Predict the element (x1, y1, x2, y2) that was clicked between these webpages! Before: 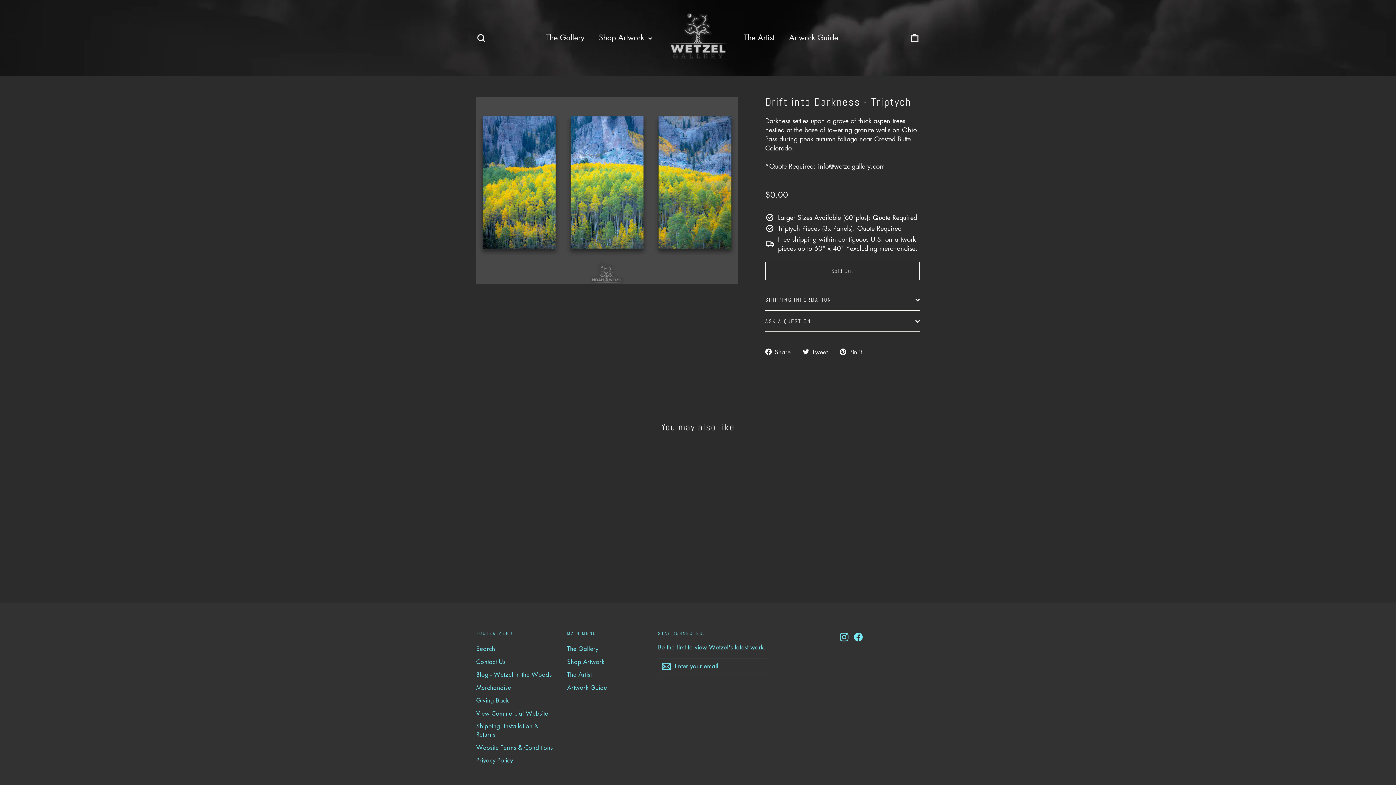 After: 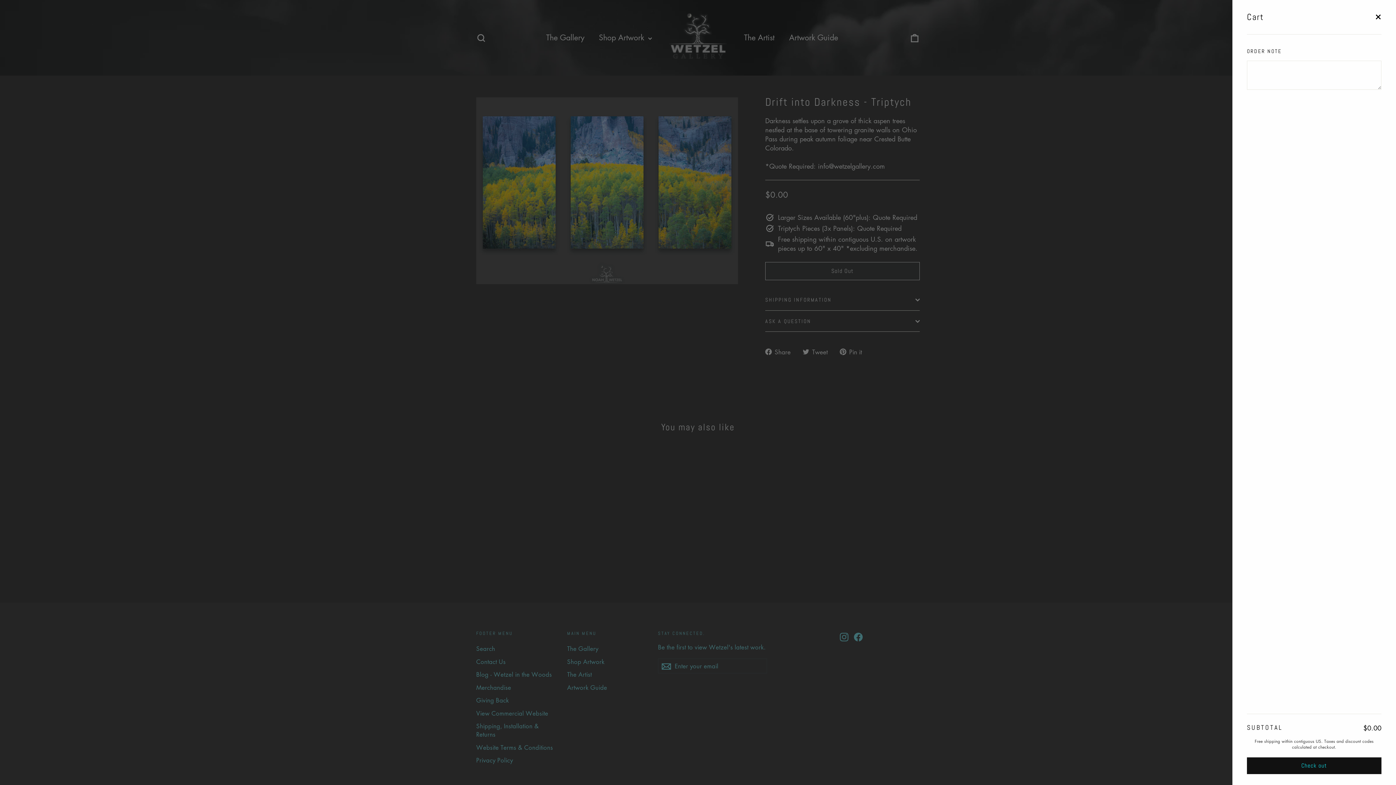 Action: label: Cart bbox: (905, 28, 924, 46)